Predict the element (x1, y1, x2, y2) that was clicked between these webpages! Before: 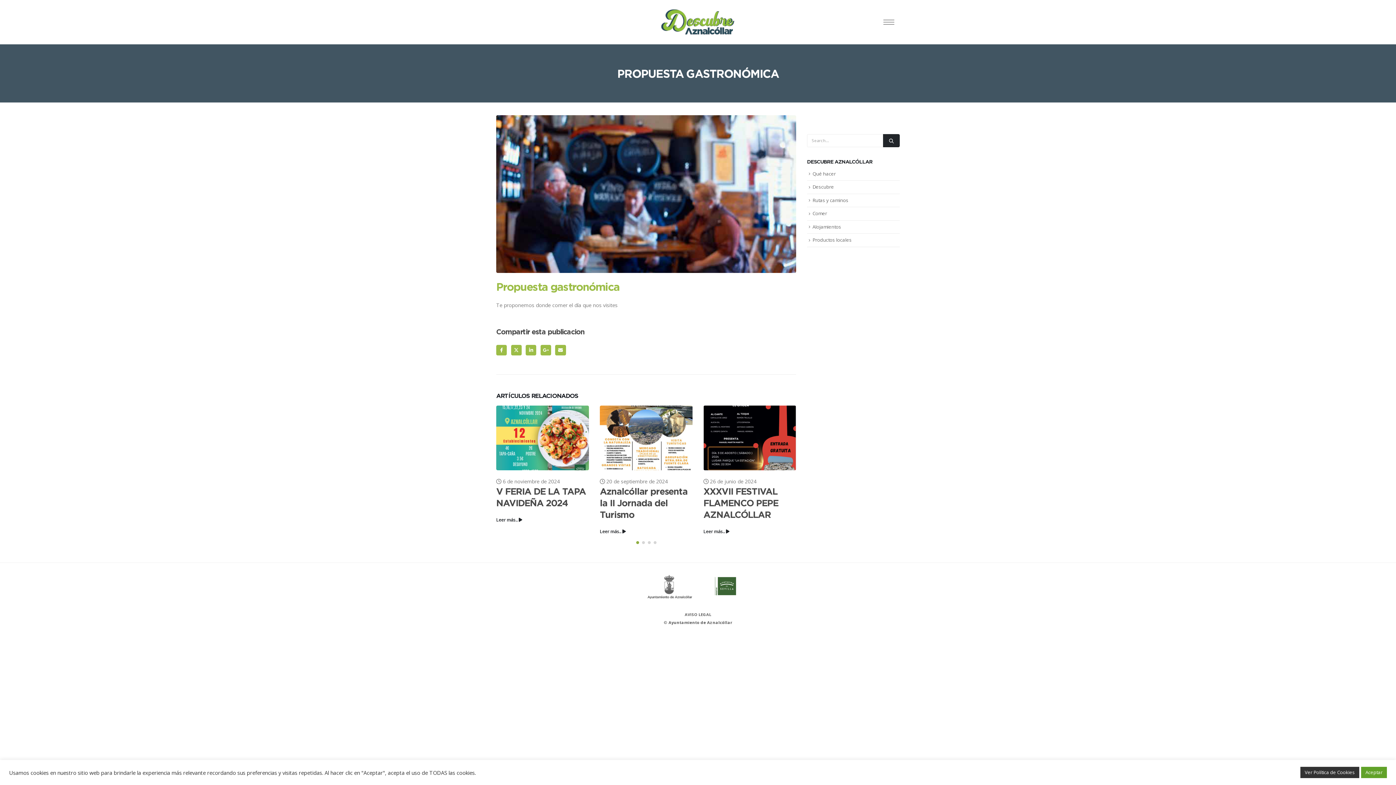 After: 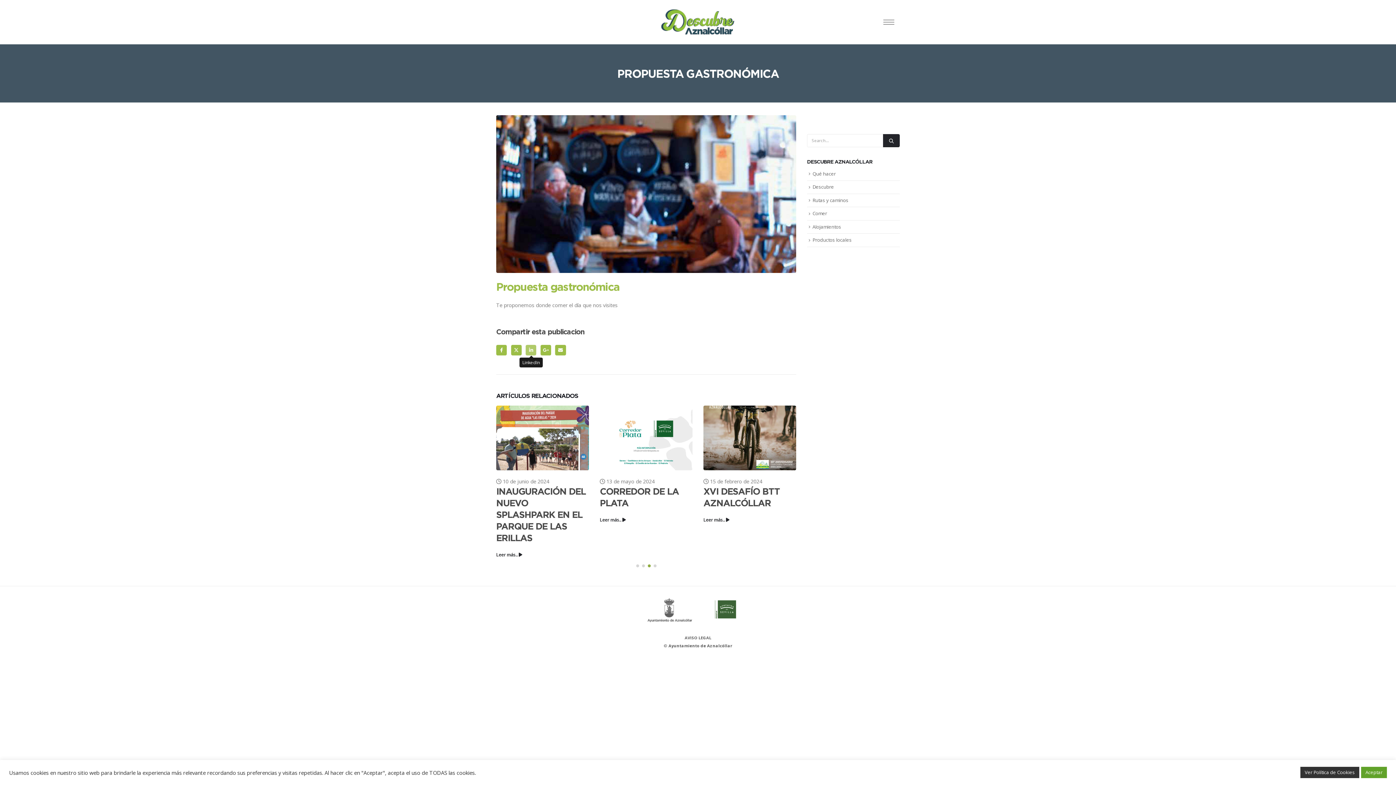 Action: bbox: (525, 344, 536, 355) label: LinkedIn